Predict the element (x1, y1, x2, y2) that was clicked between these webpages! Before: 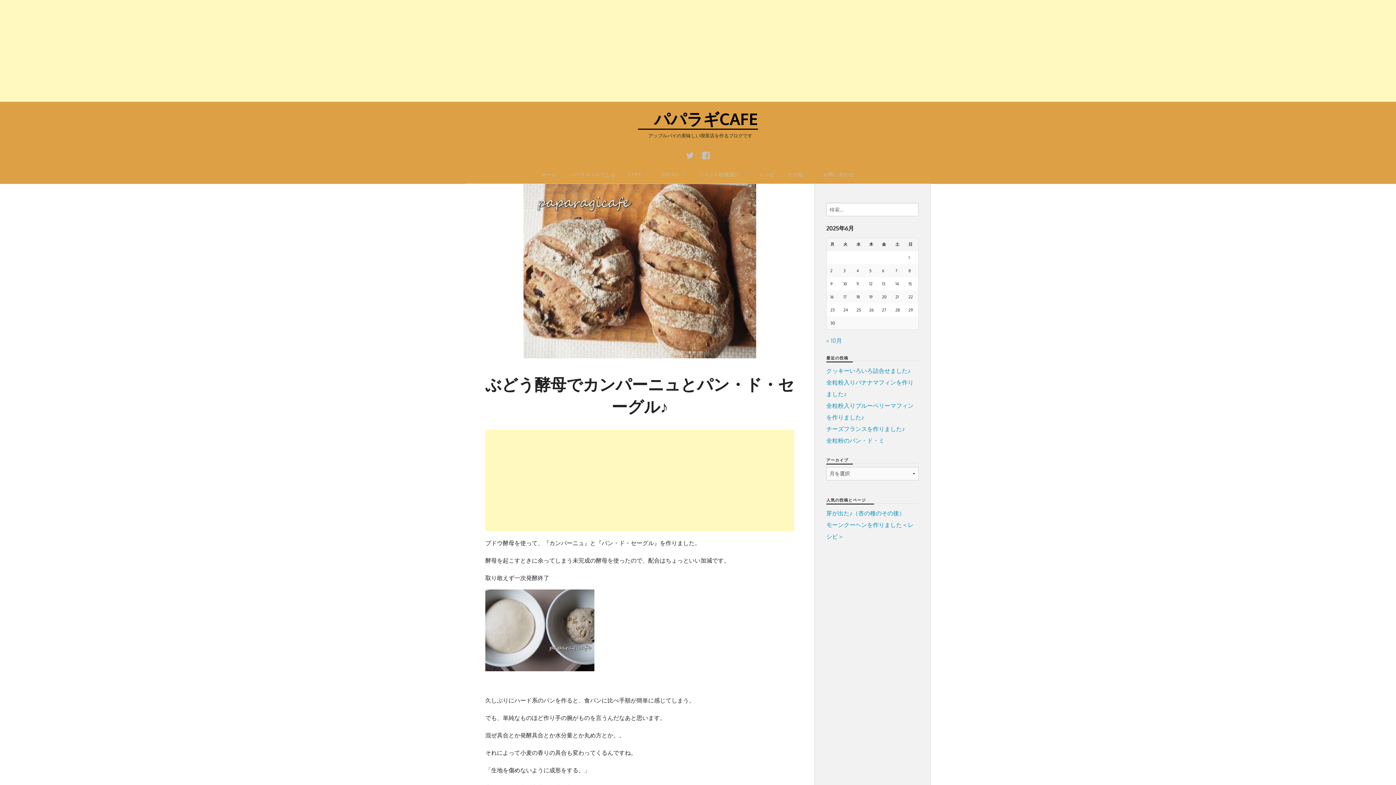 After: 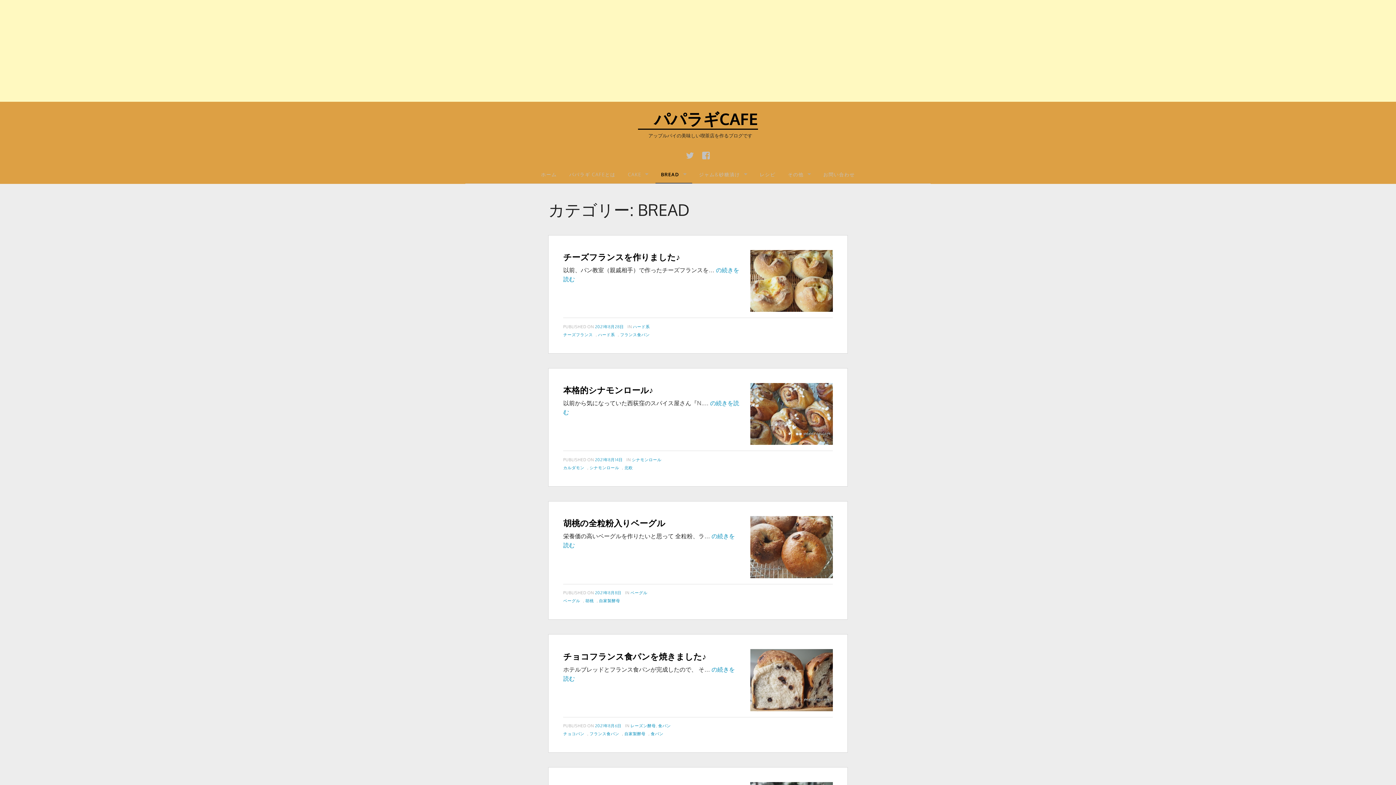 Action: label: BREAD bbox: (656, 166, 691, 182)